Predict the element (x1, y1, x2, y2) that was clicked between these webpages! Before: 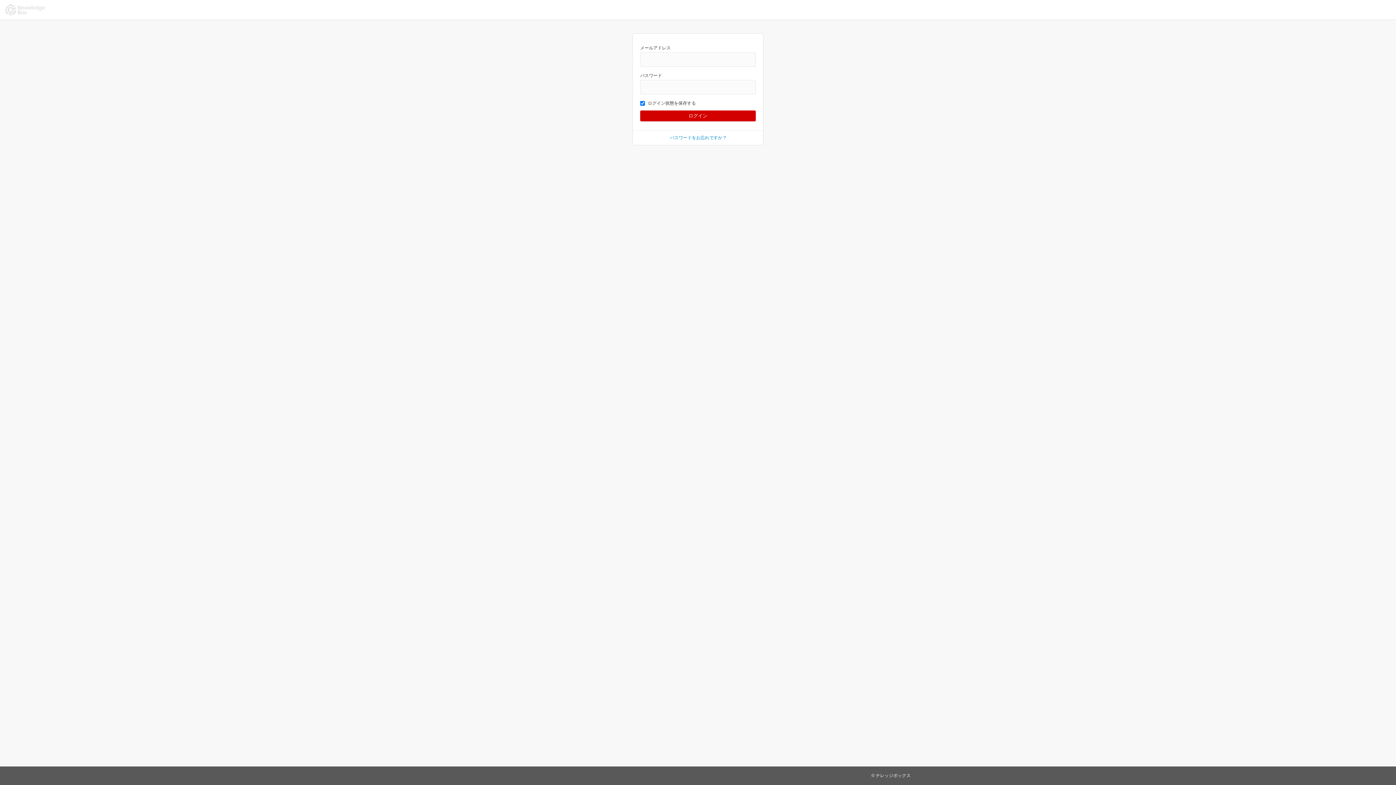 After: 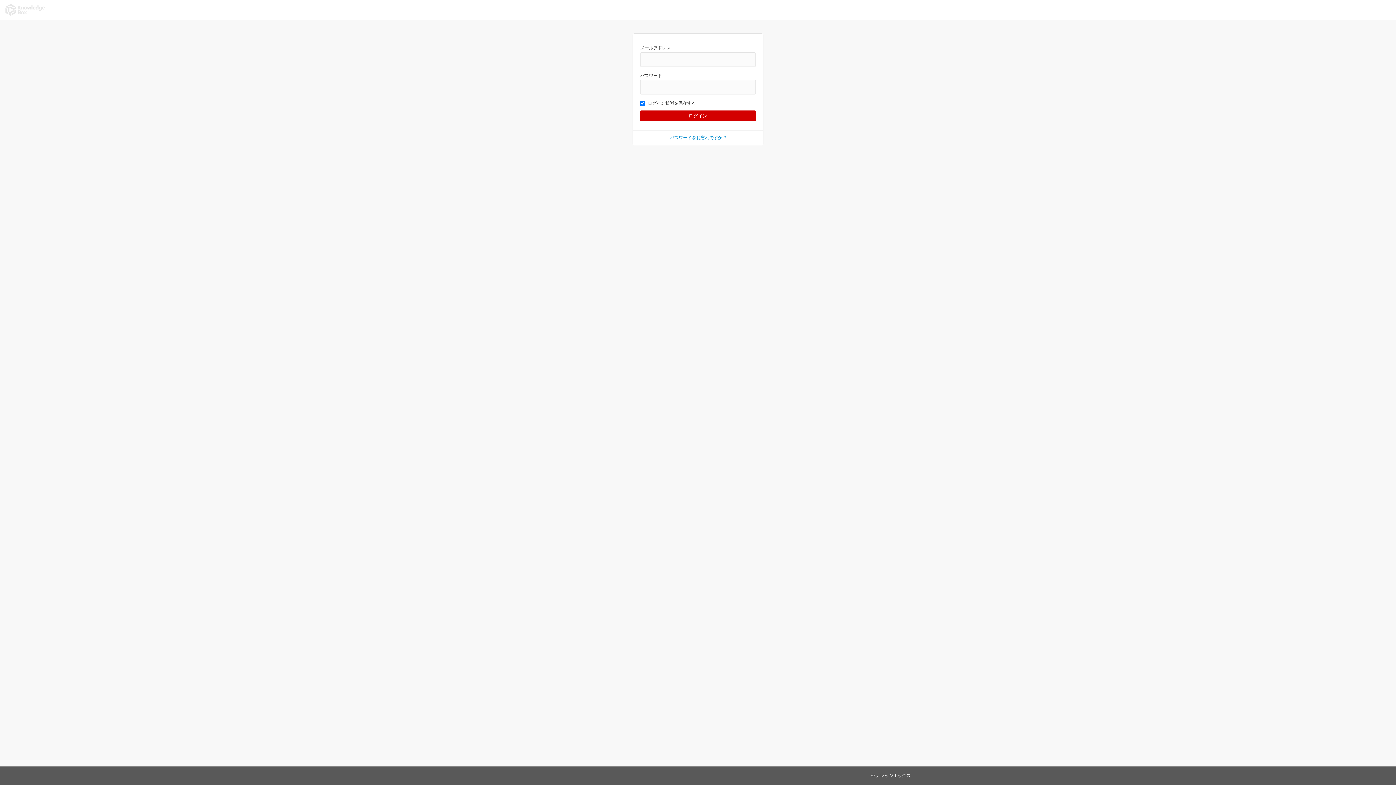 Action: bbox: (3, 1, 46, 18)